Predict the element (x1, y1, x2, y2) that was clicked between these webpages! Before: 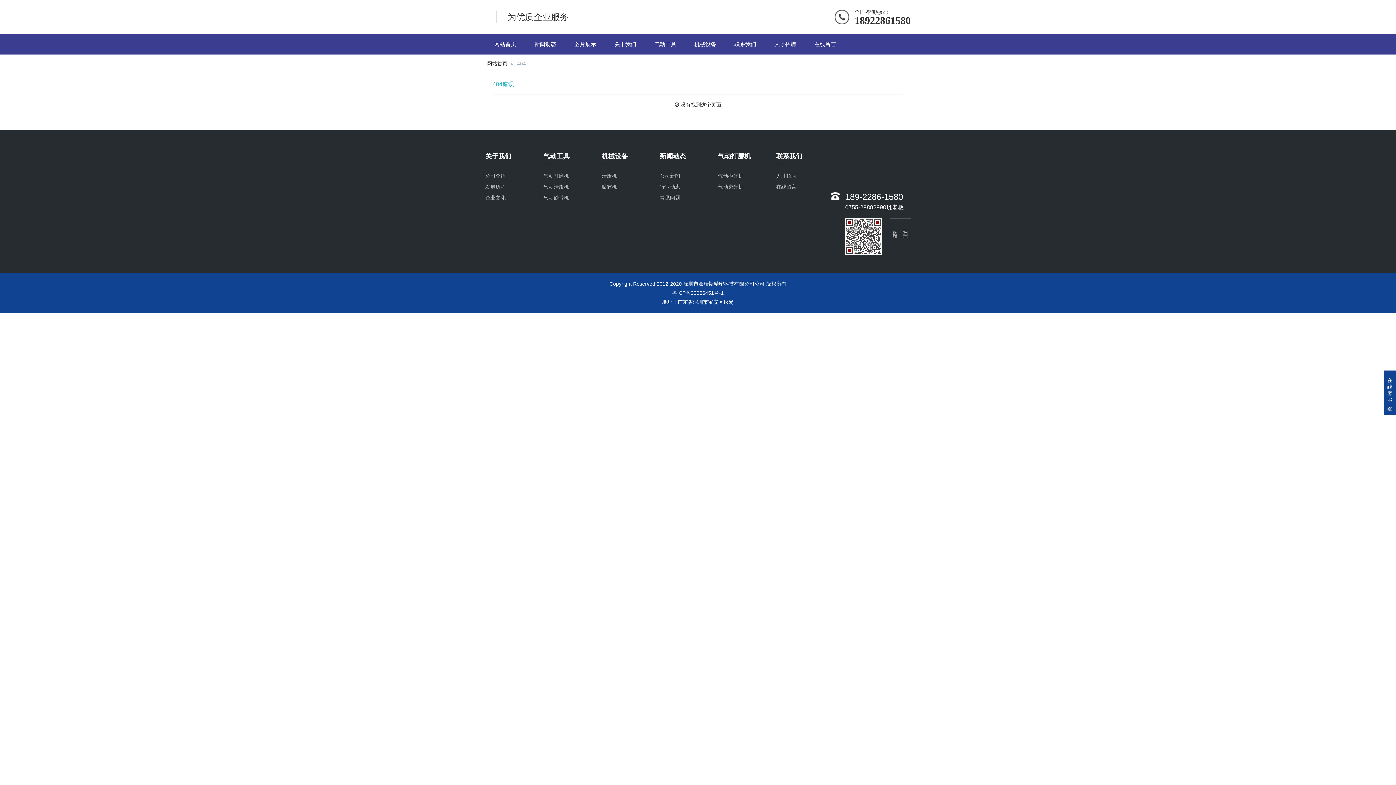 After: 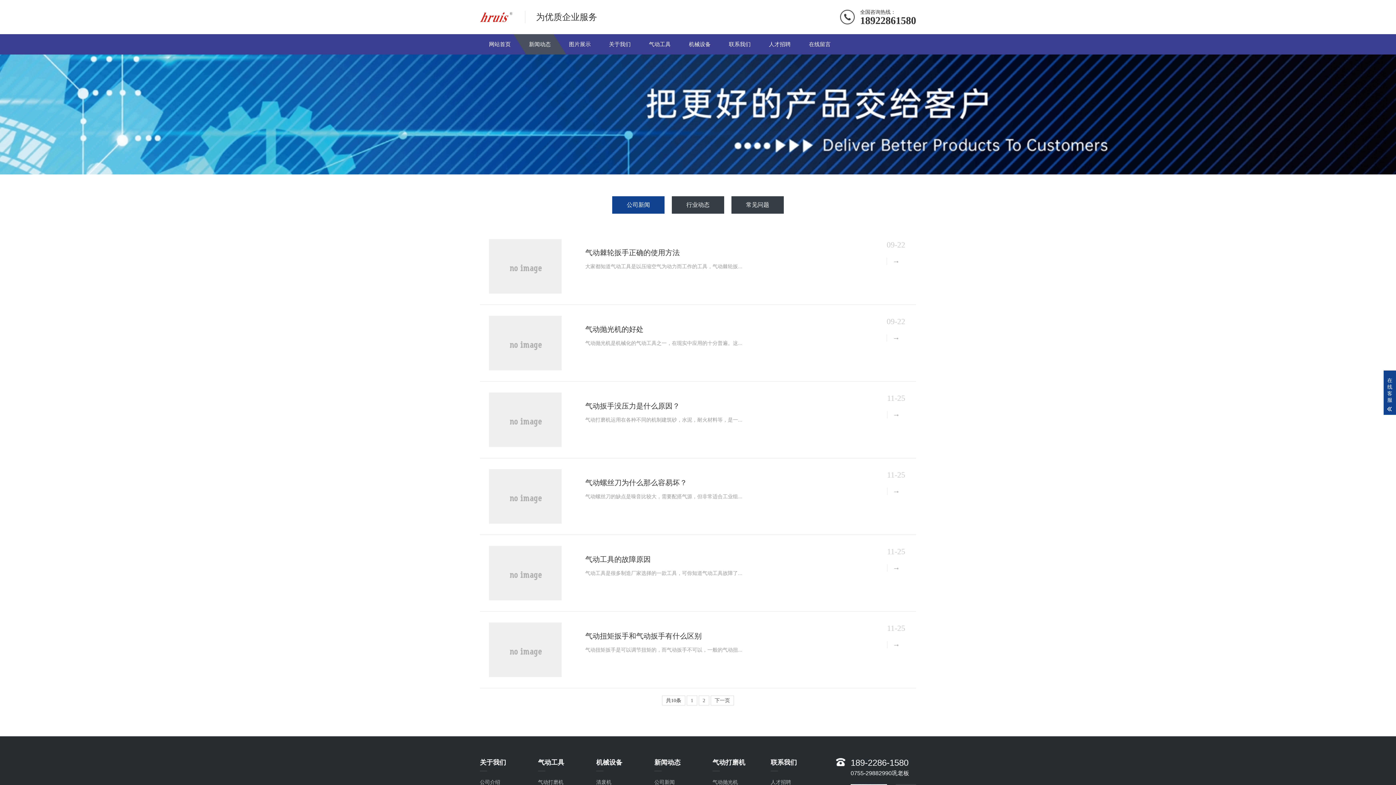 Action: label: 公司新闻 bbox: (660, 173, 680, 178)